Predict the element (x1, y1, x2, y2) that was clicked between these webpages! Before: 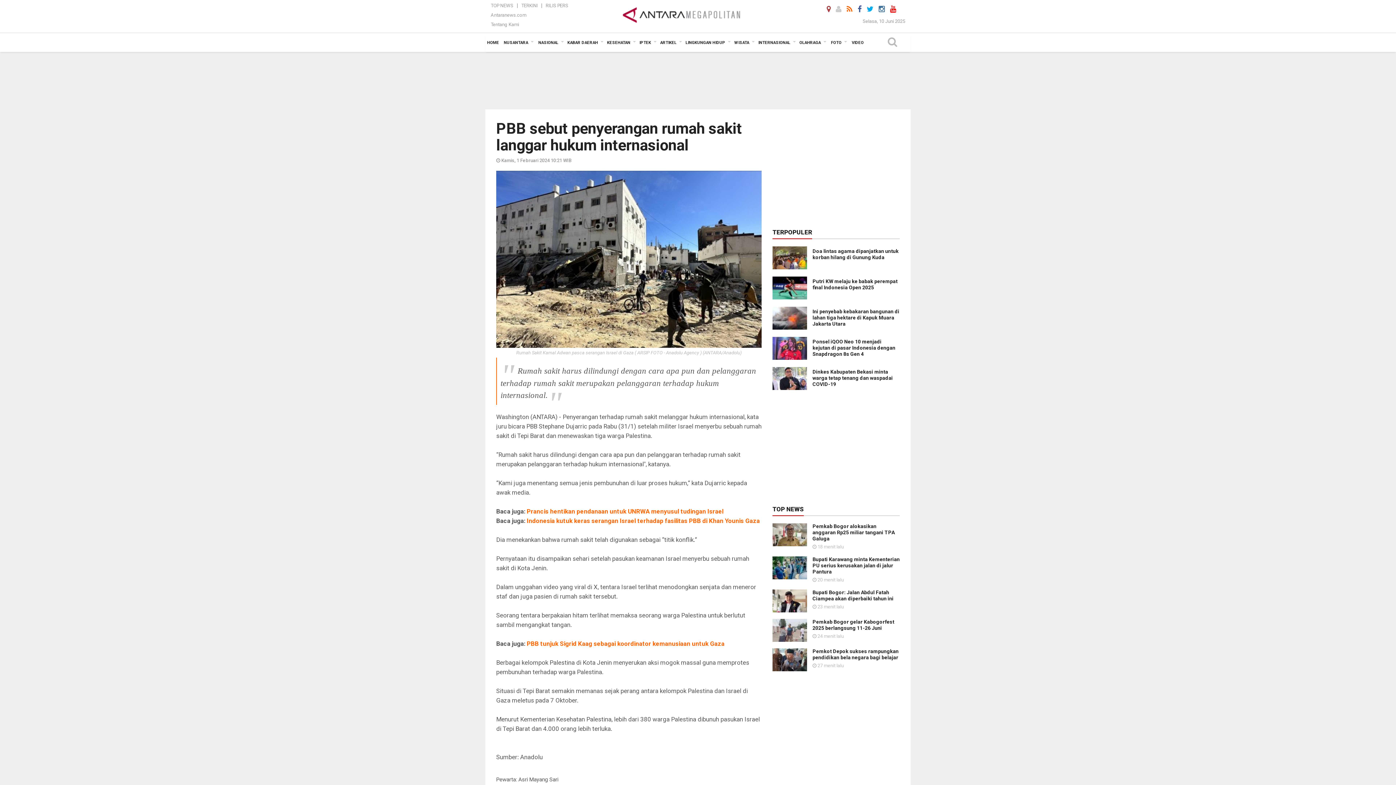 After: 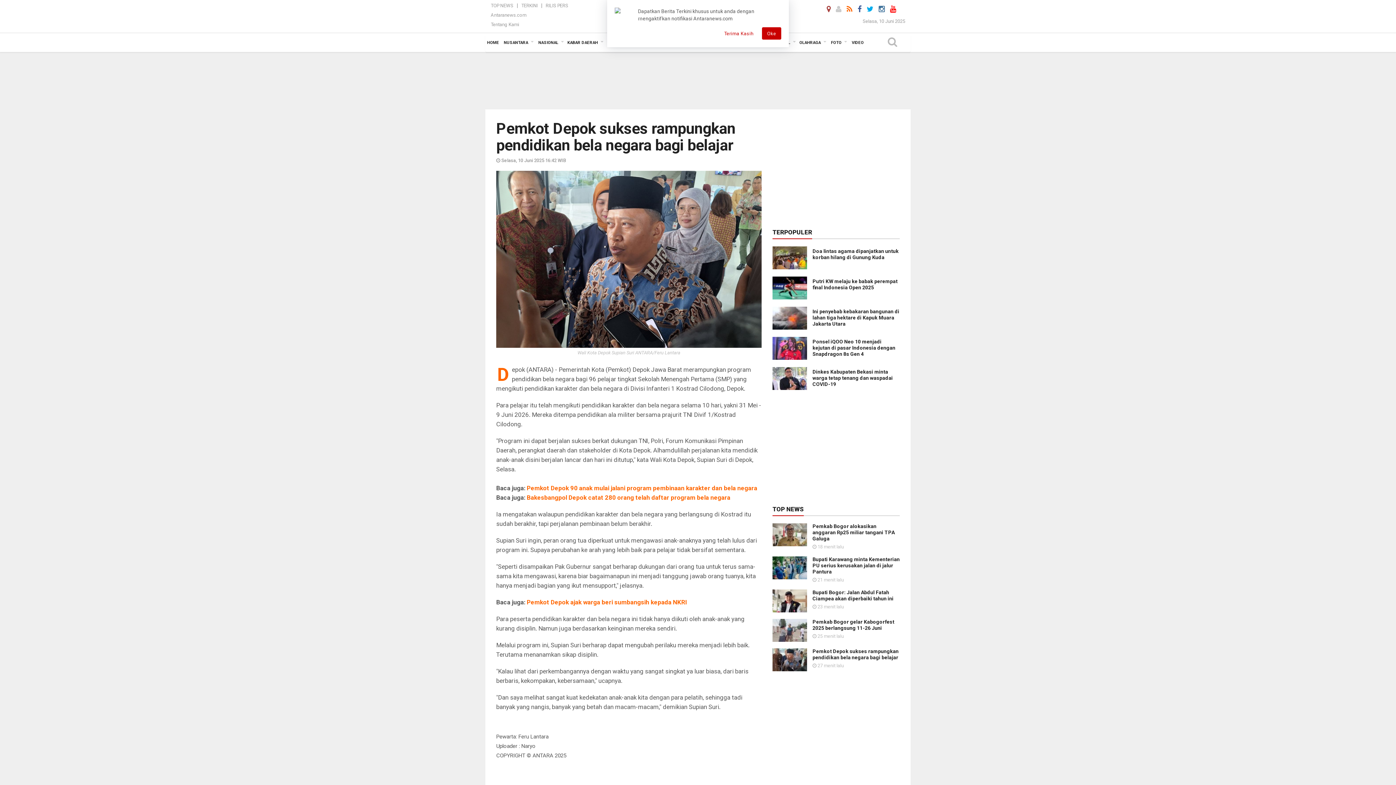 Action: bbox: (812, 648, 898, 660) label: Pemkot Depok sukses rampungkan pendidikan bela negara bagi belajar